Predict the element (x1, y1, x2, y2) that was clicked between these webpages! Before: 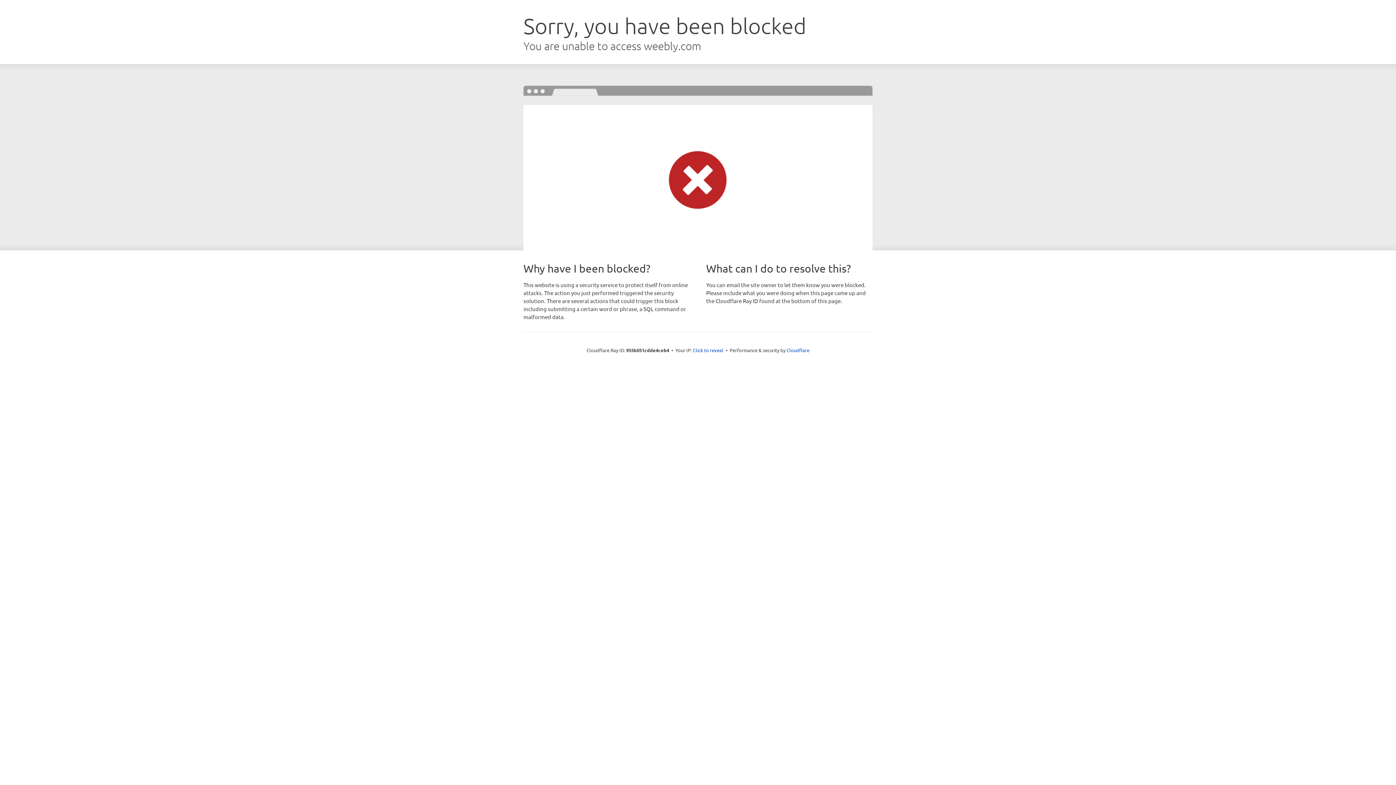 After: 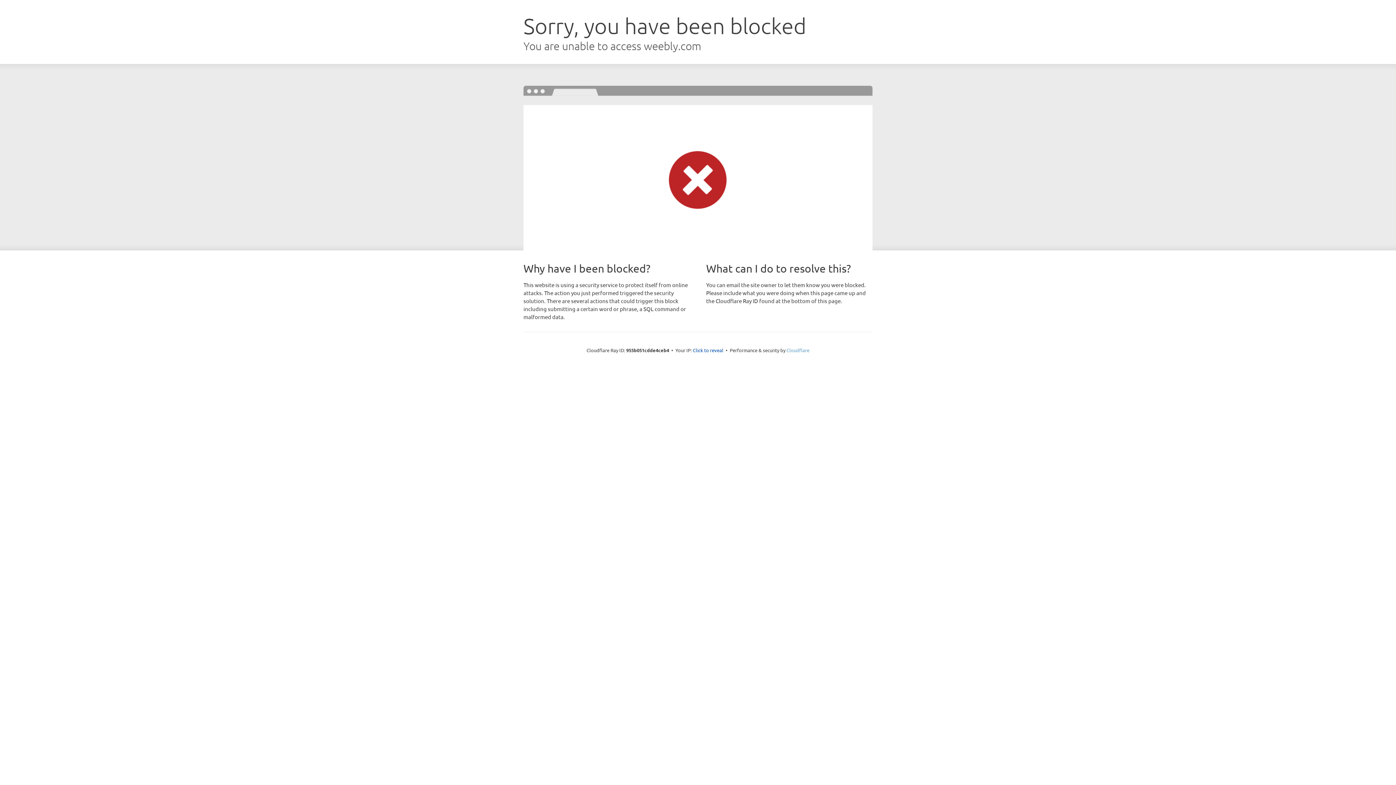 Action: bbox: (786, 347, 809, 353) label: Cloudflare